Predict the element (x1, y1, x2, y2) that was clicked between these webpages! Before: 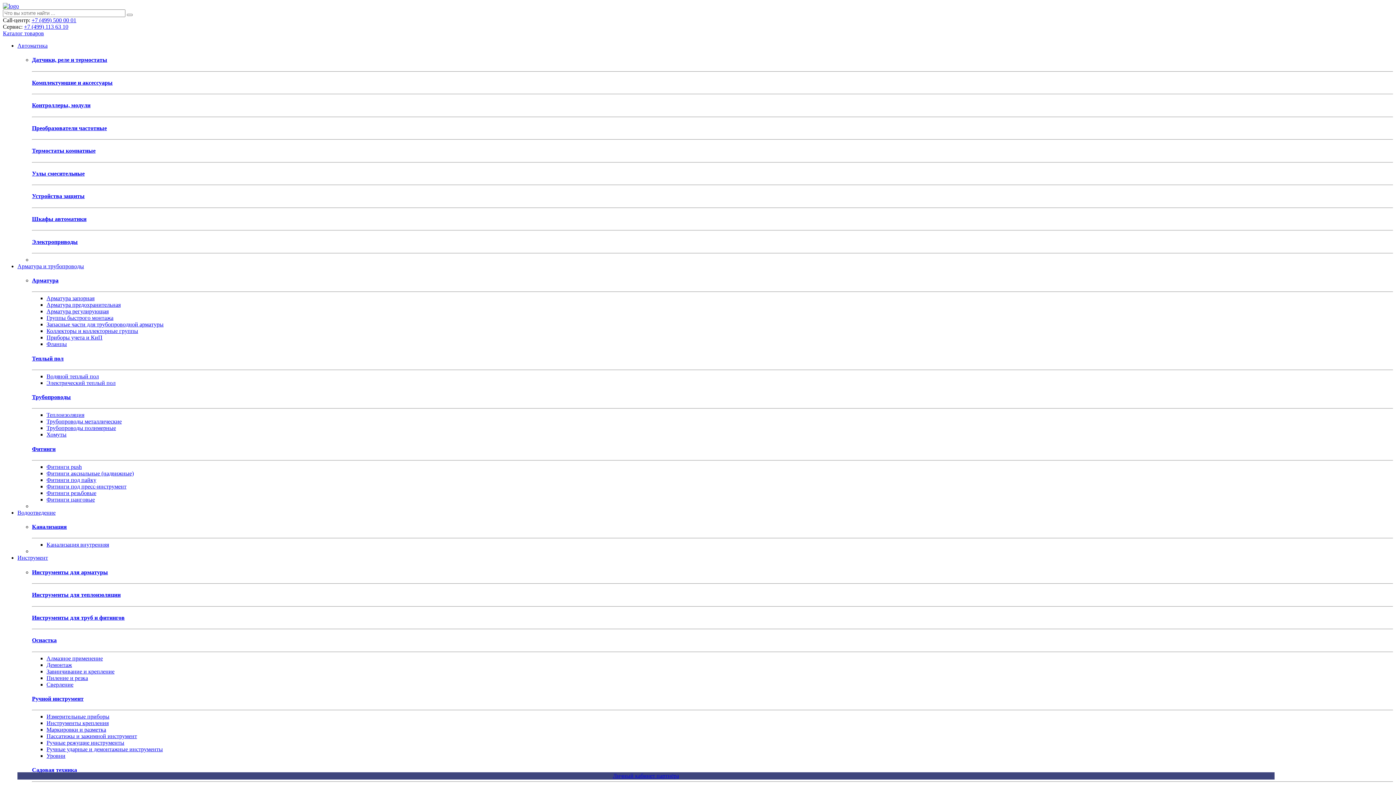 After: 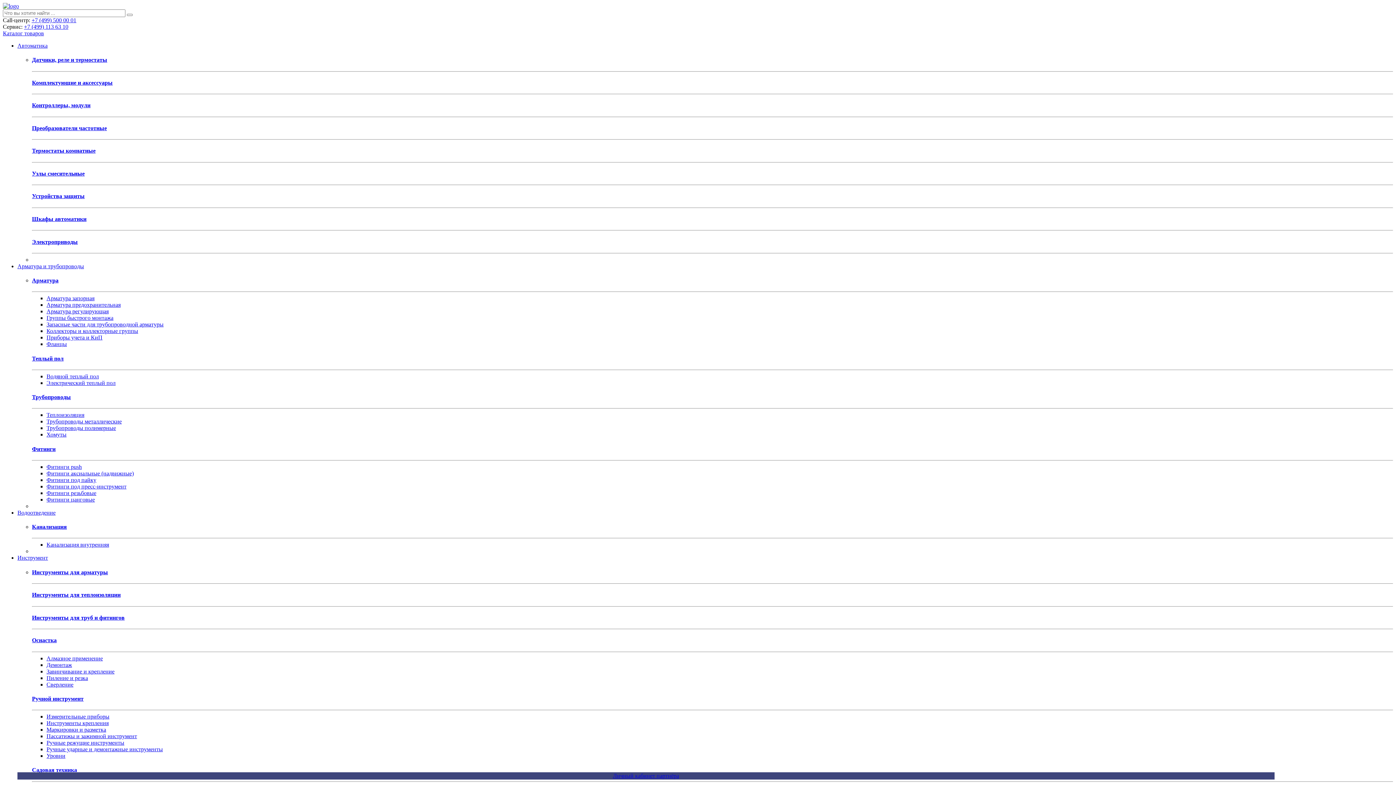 Action: label: Ручные режущие инструменты bbox: (46, 740, 124, 746)